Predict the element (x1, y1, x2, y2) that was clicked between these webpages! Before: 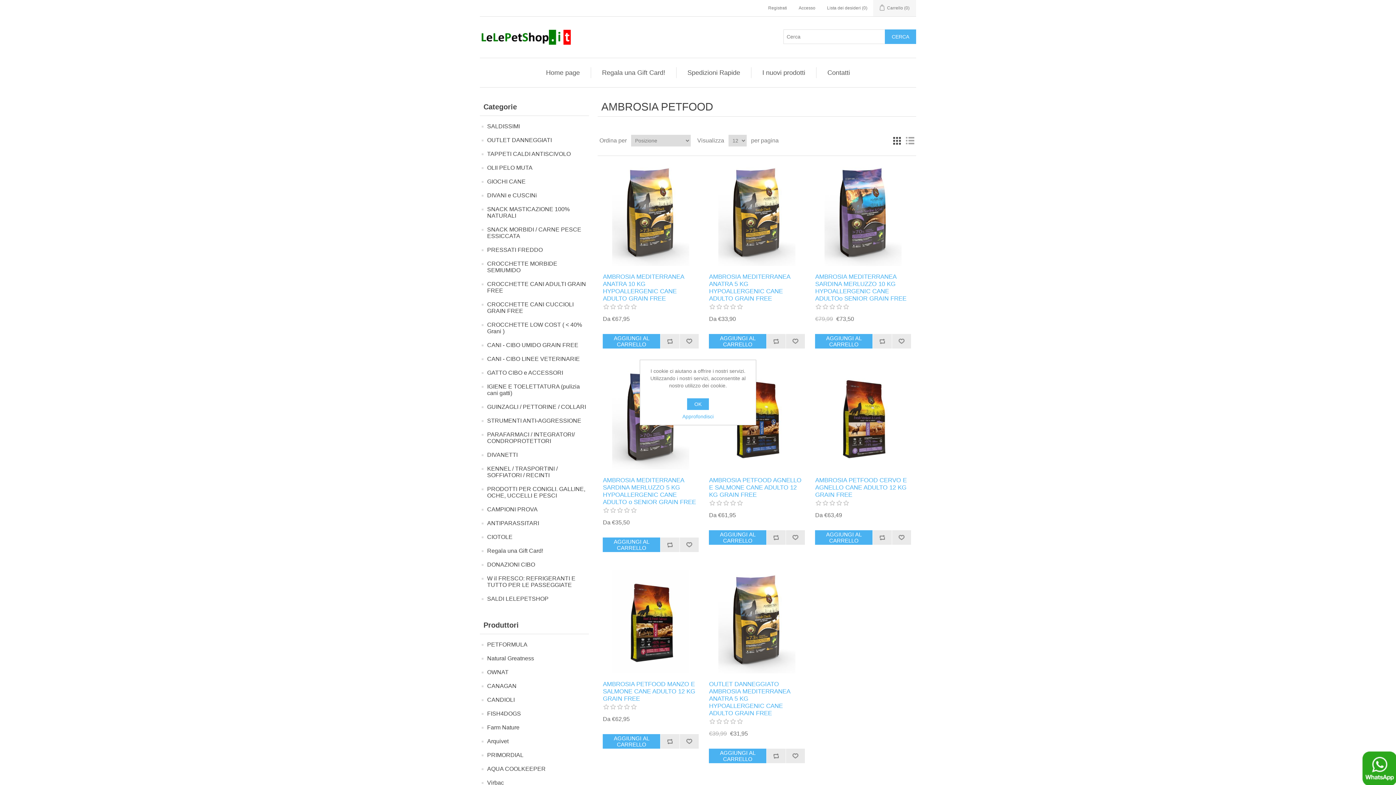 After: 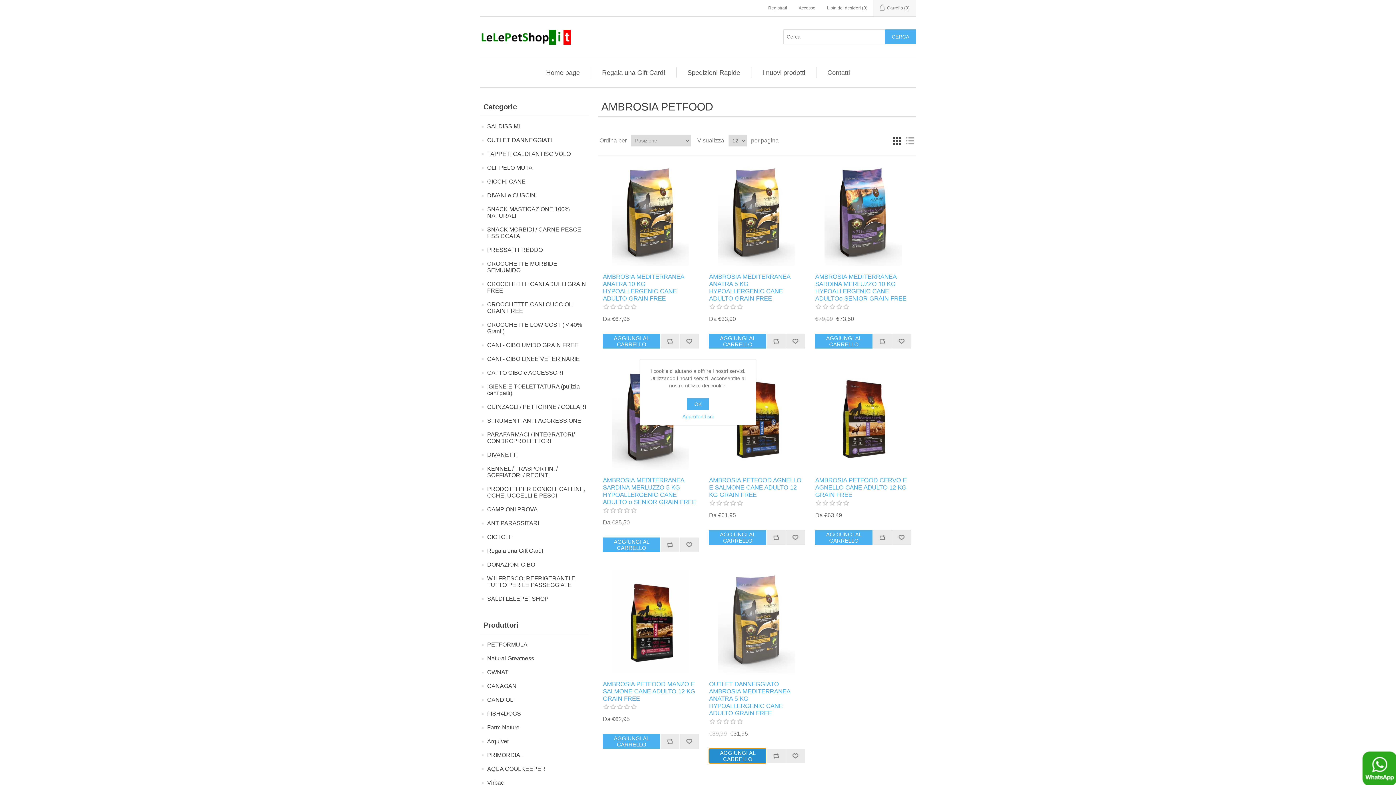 Action: bbox: (709, 748, 766, 763) label: AGGIUNGI AL CARRELLO